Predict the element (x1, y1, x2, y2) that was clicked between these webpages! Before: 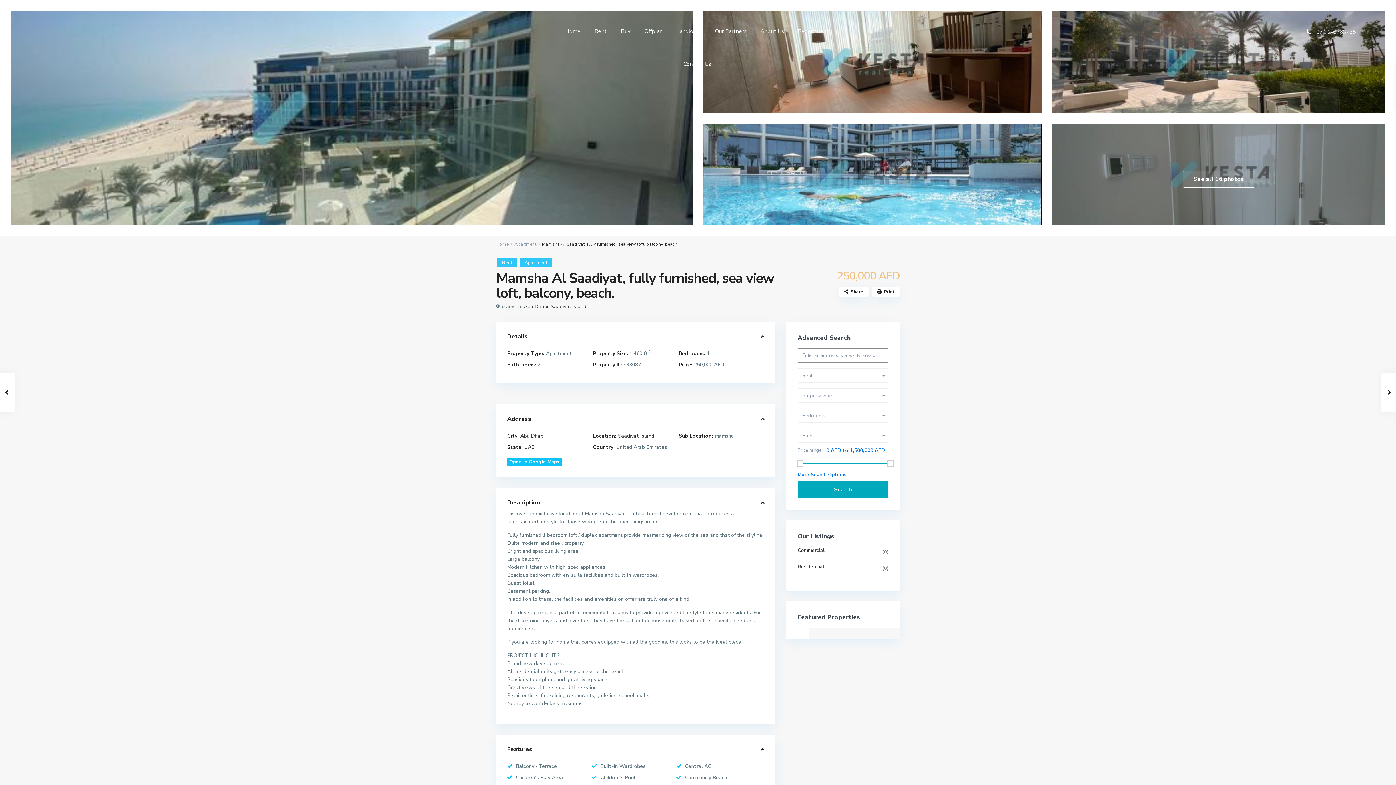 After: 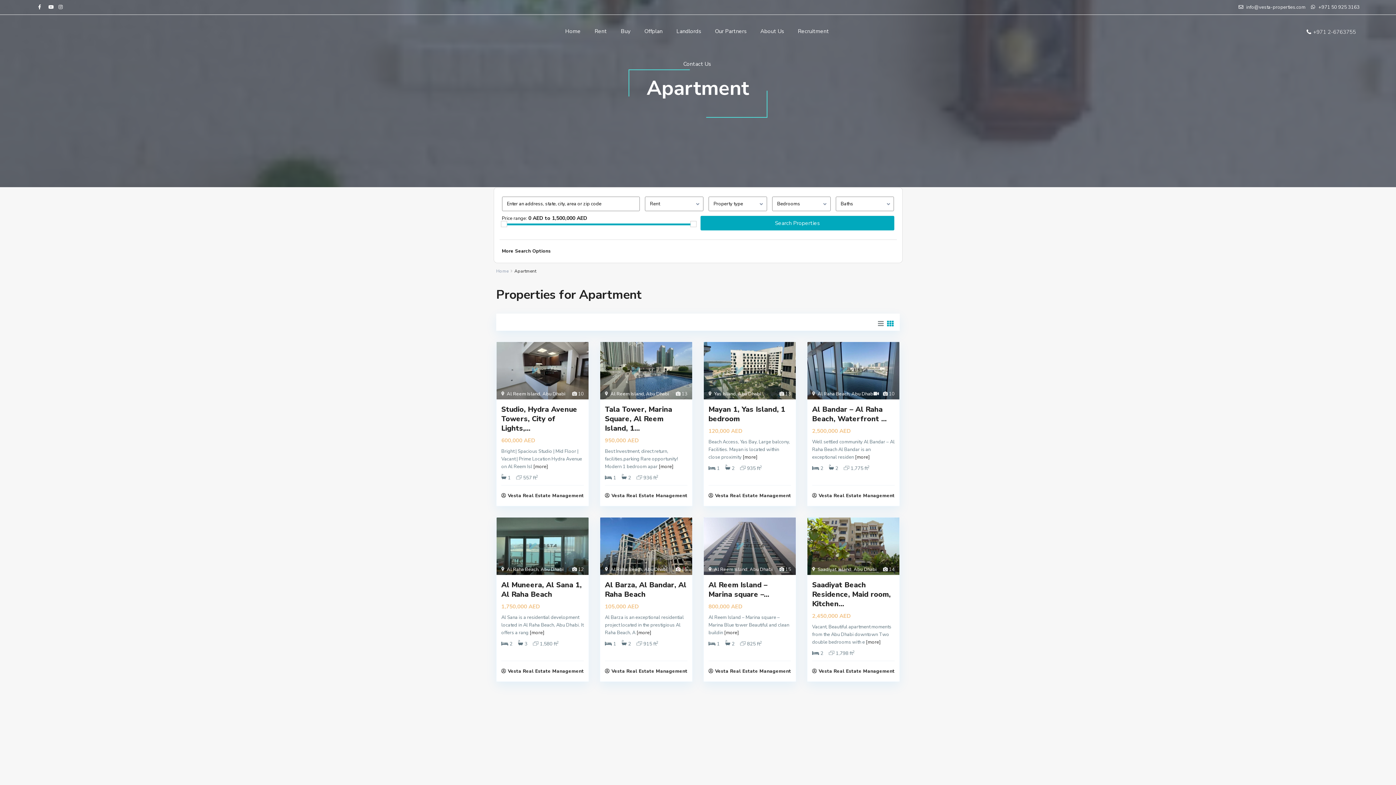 Action: bbox: (524, 259, 547, 266) label: Apartment